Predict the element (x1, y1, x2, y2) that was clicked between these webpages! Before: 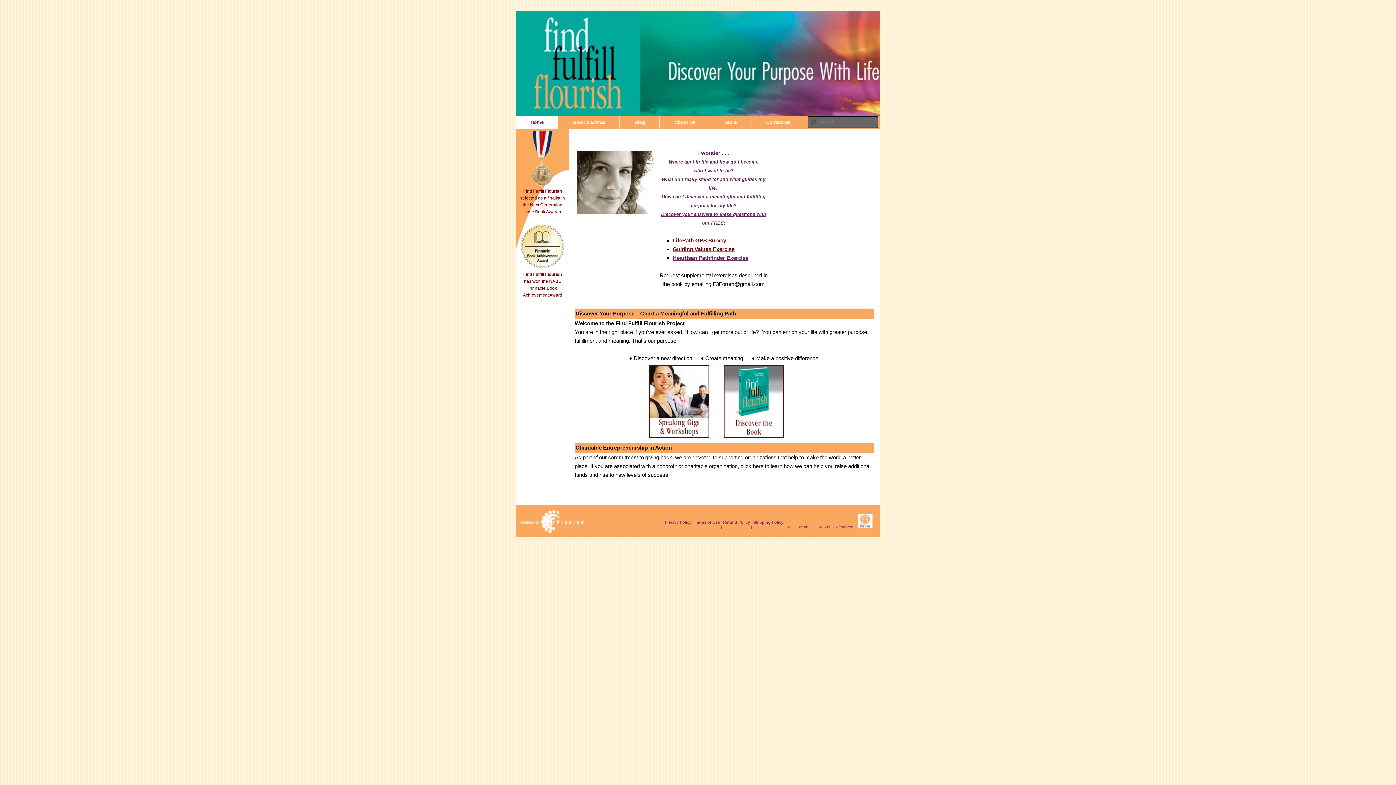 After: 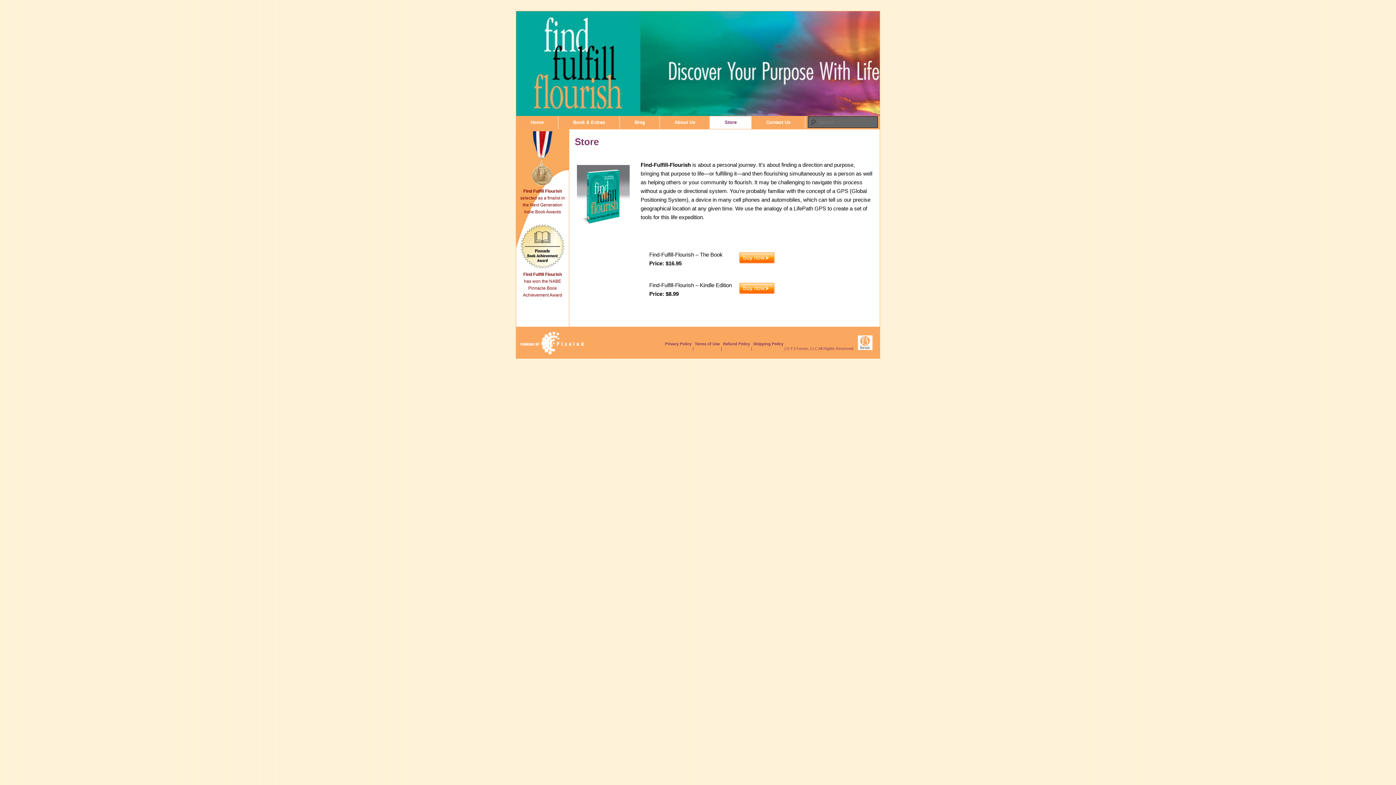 Action: bbox: (710, 116, 751, 128) label: Store